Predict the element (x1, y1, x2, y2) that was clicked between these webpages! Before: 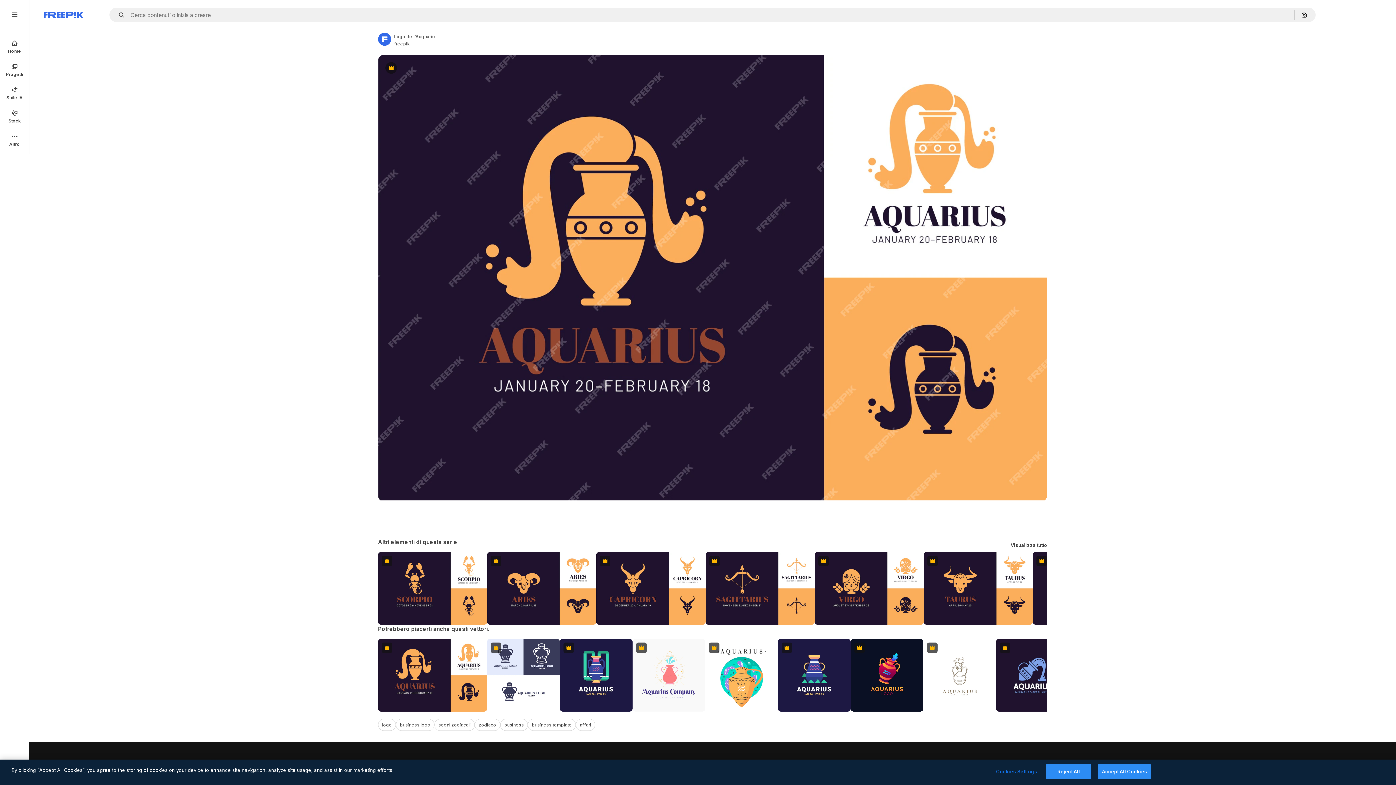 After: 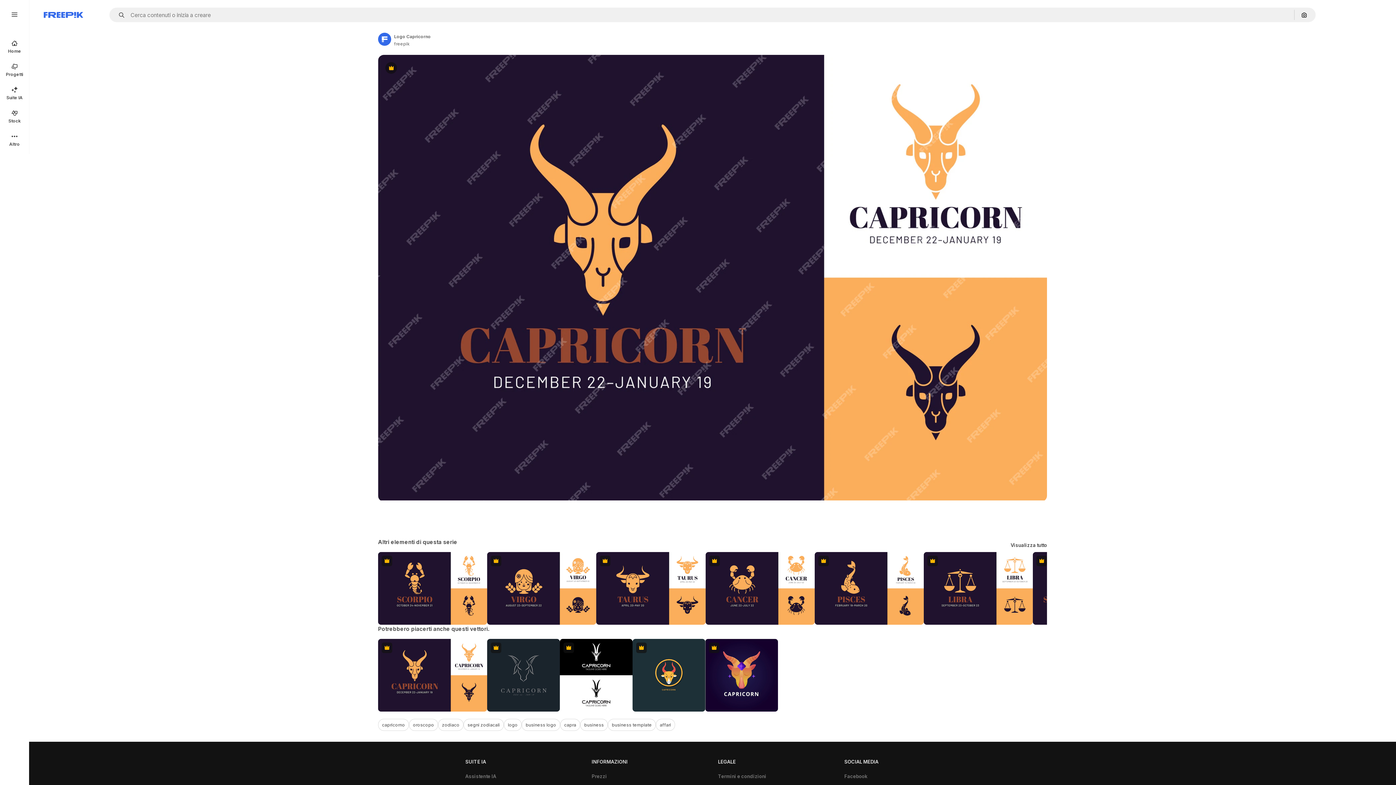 Action: label: Premium bbox: (596, 552, 705, 625)